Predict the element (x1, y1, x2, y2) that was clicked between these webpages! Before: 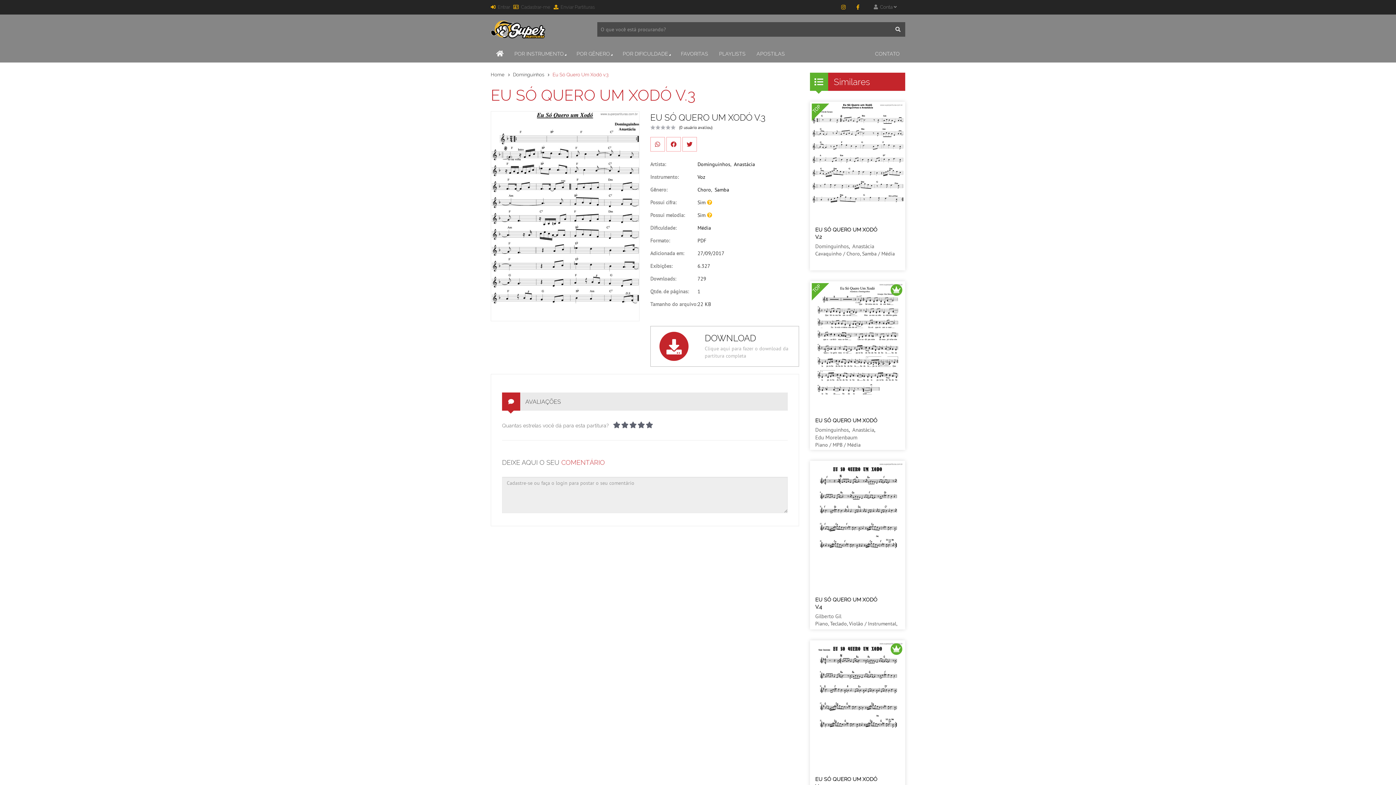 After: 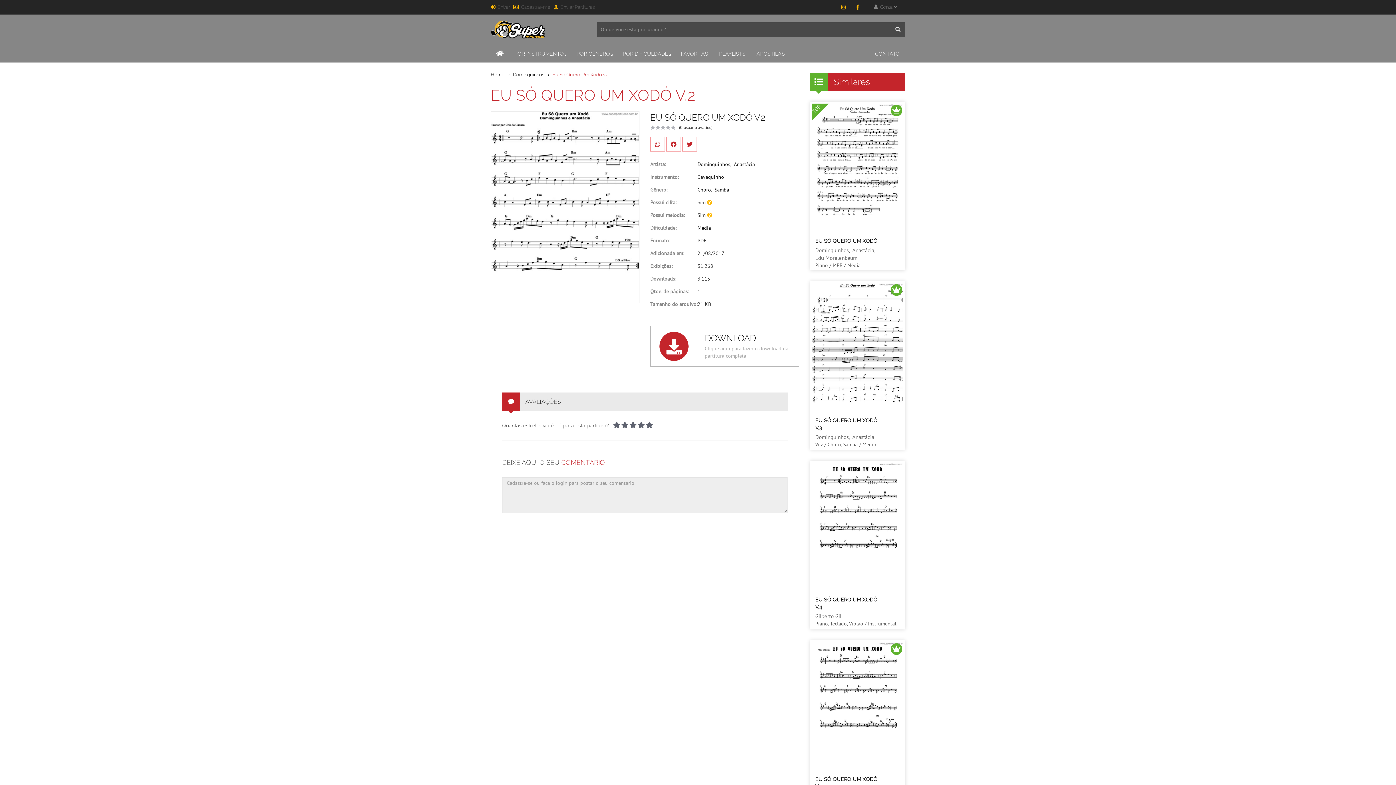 Action: bbox: (811, 103, 903, 222)